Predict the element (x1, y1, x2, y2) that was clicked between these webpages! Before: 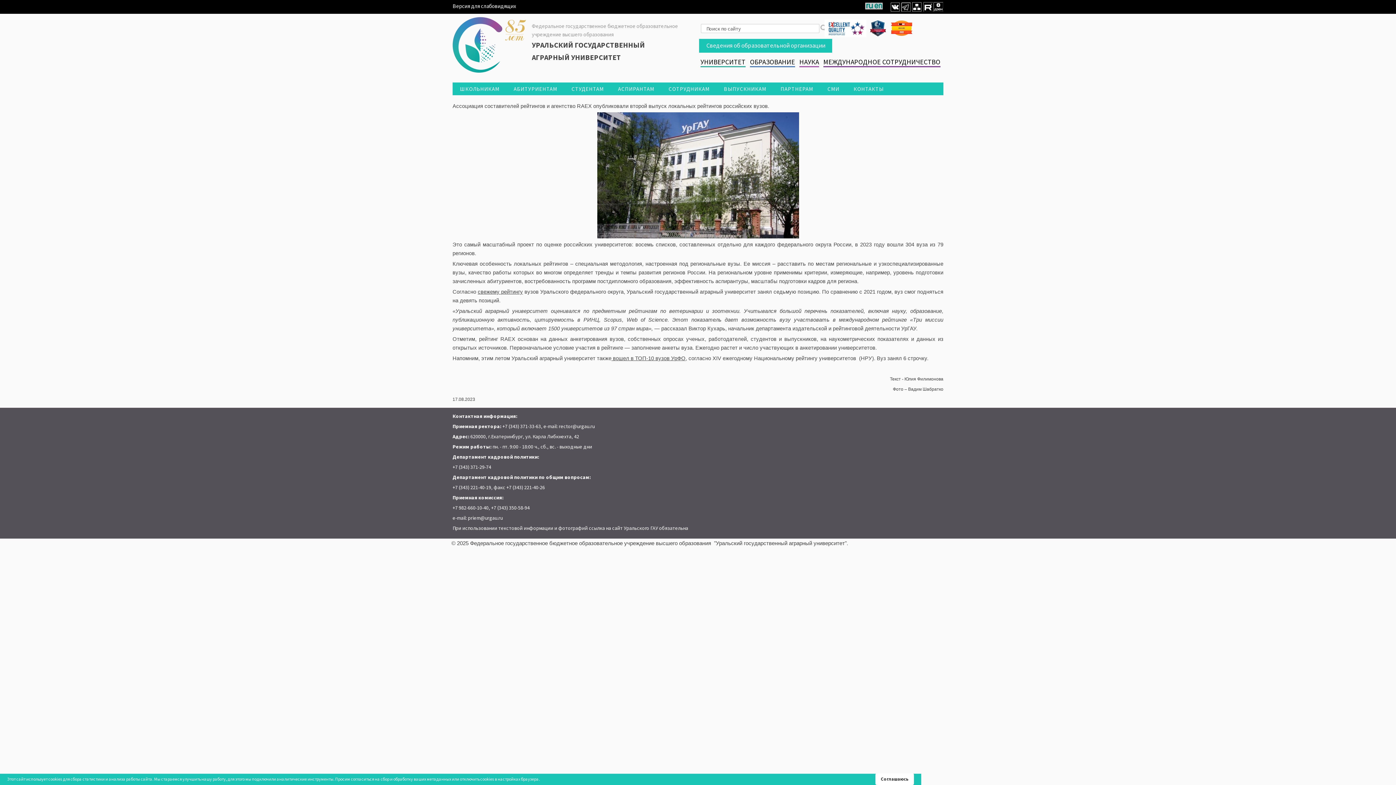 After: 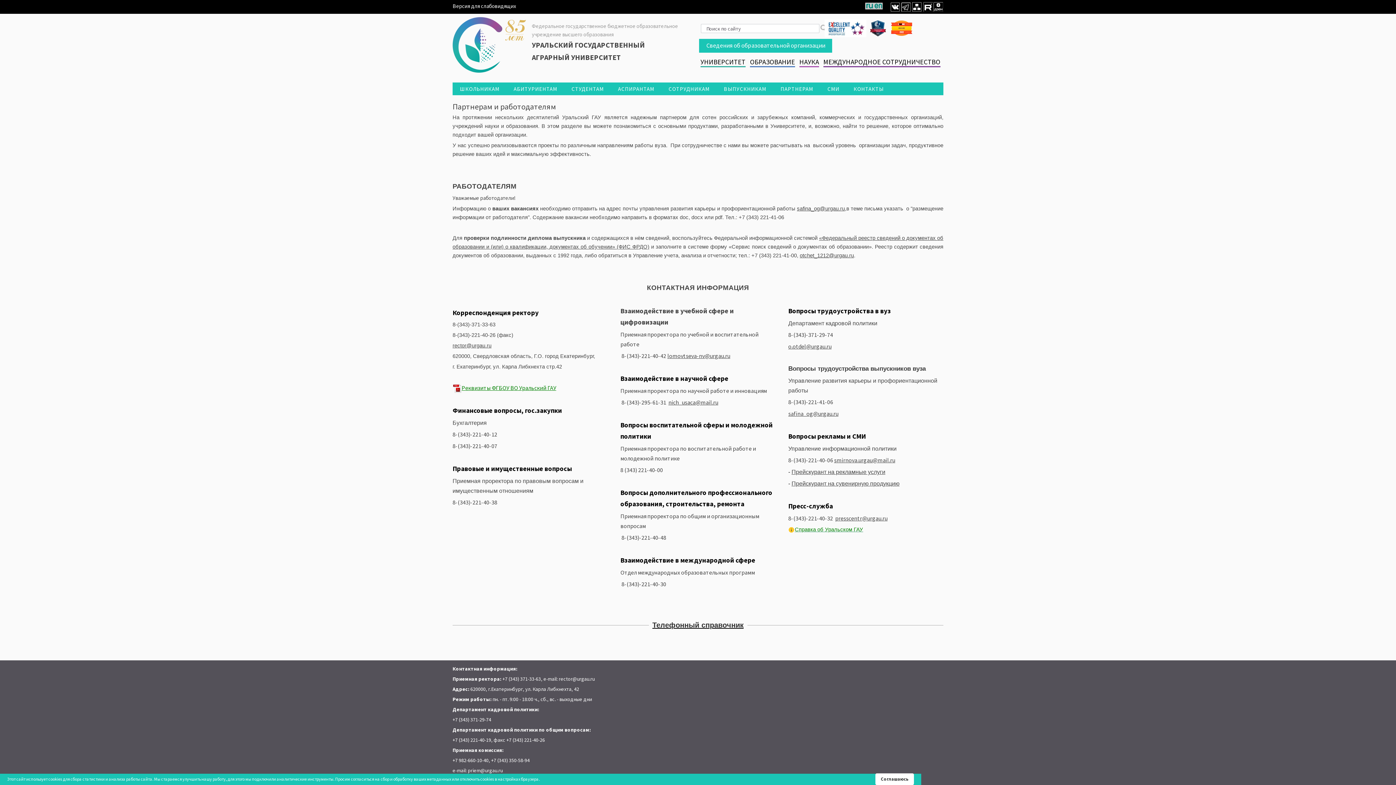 Action: label: ПАРТНЕРАМ bbox: (780, 82, 813, 95)